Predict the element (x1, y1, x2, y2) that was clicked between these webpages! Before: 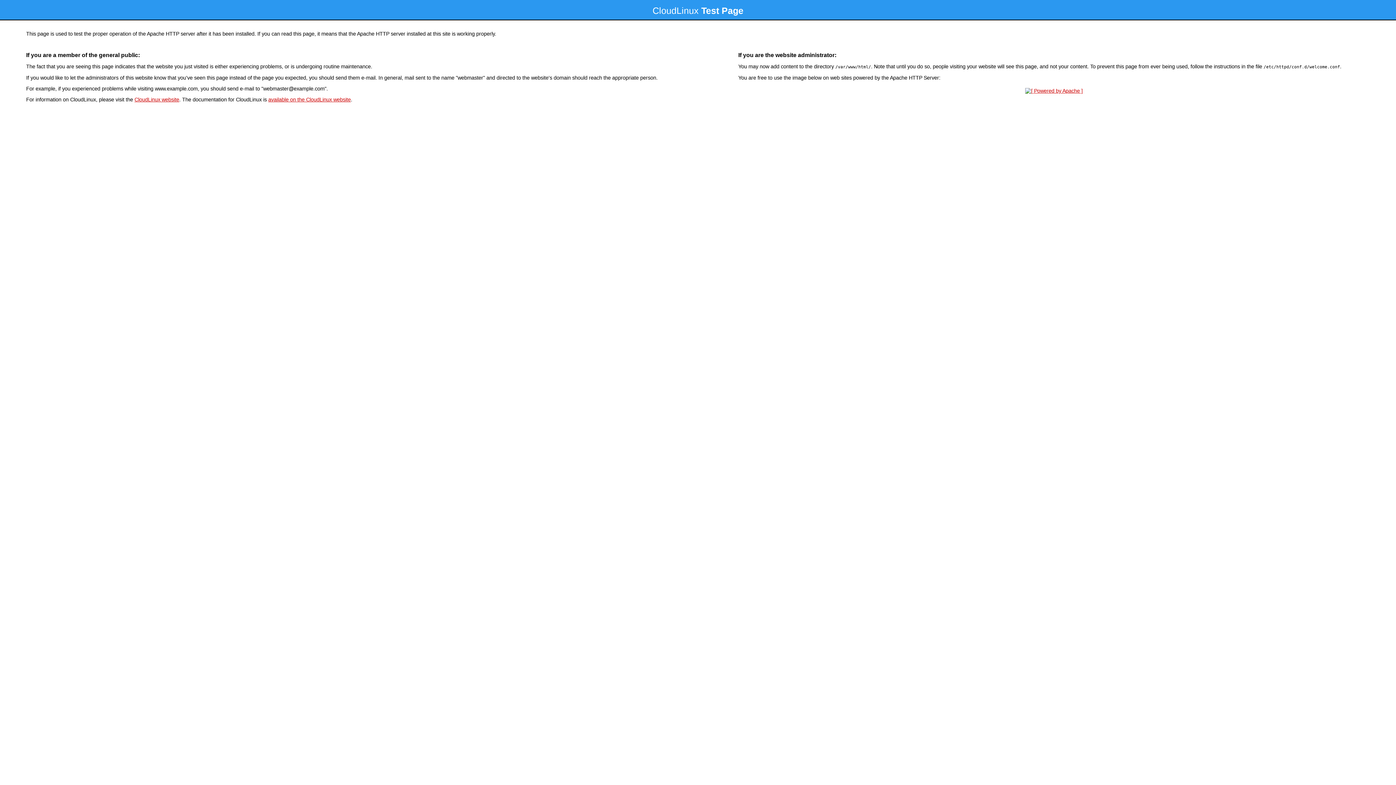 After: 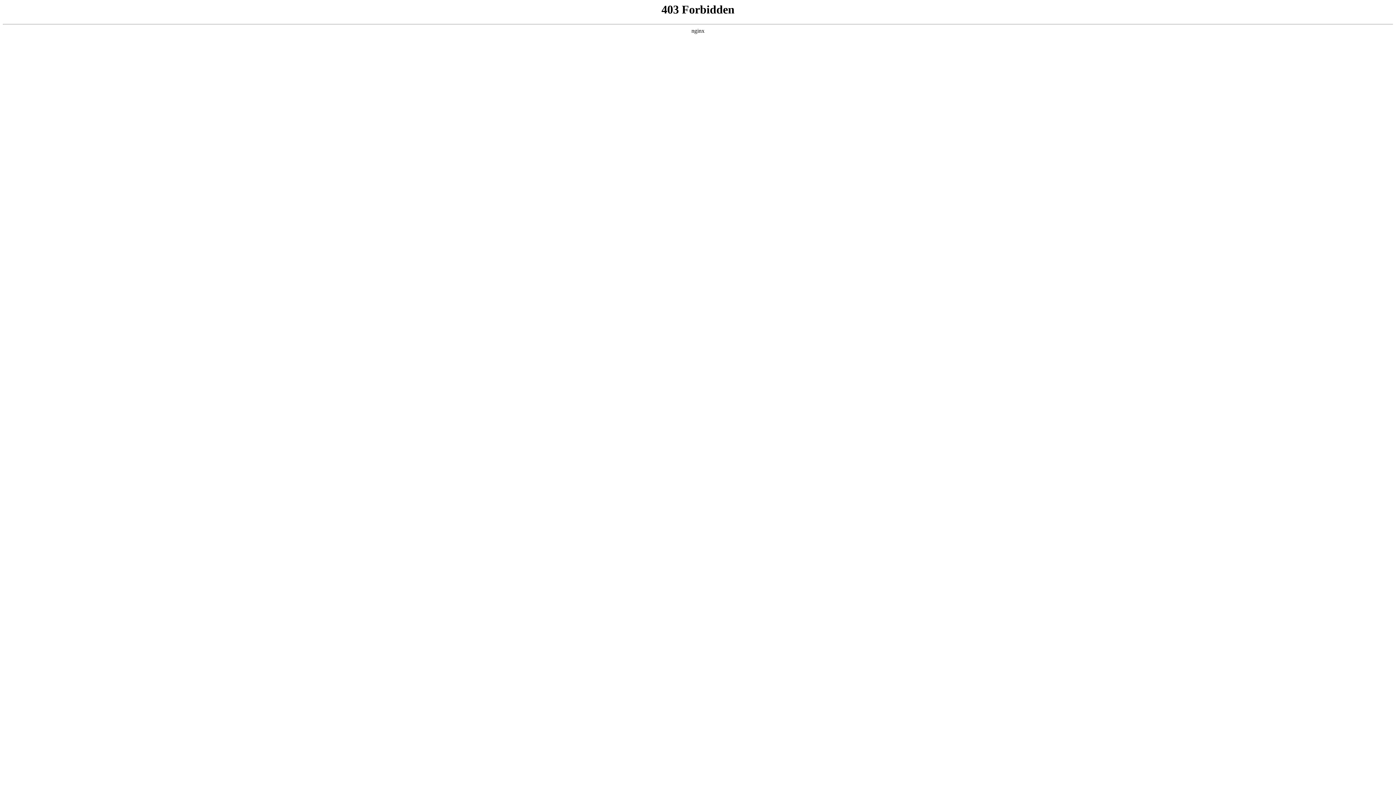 Action: label: CloudLinux website bbox: (134, 96, 179, 102)